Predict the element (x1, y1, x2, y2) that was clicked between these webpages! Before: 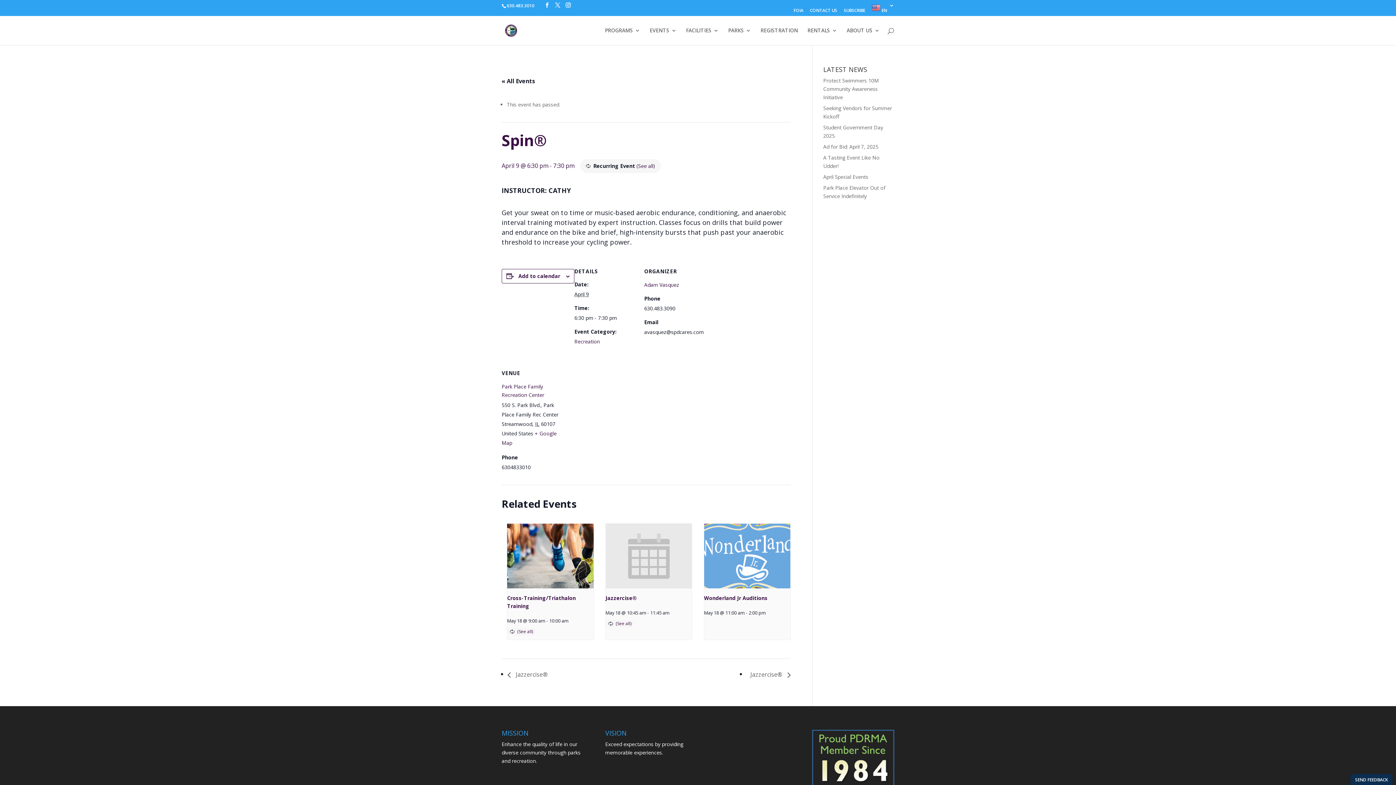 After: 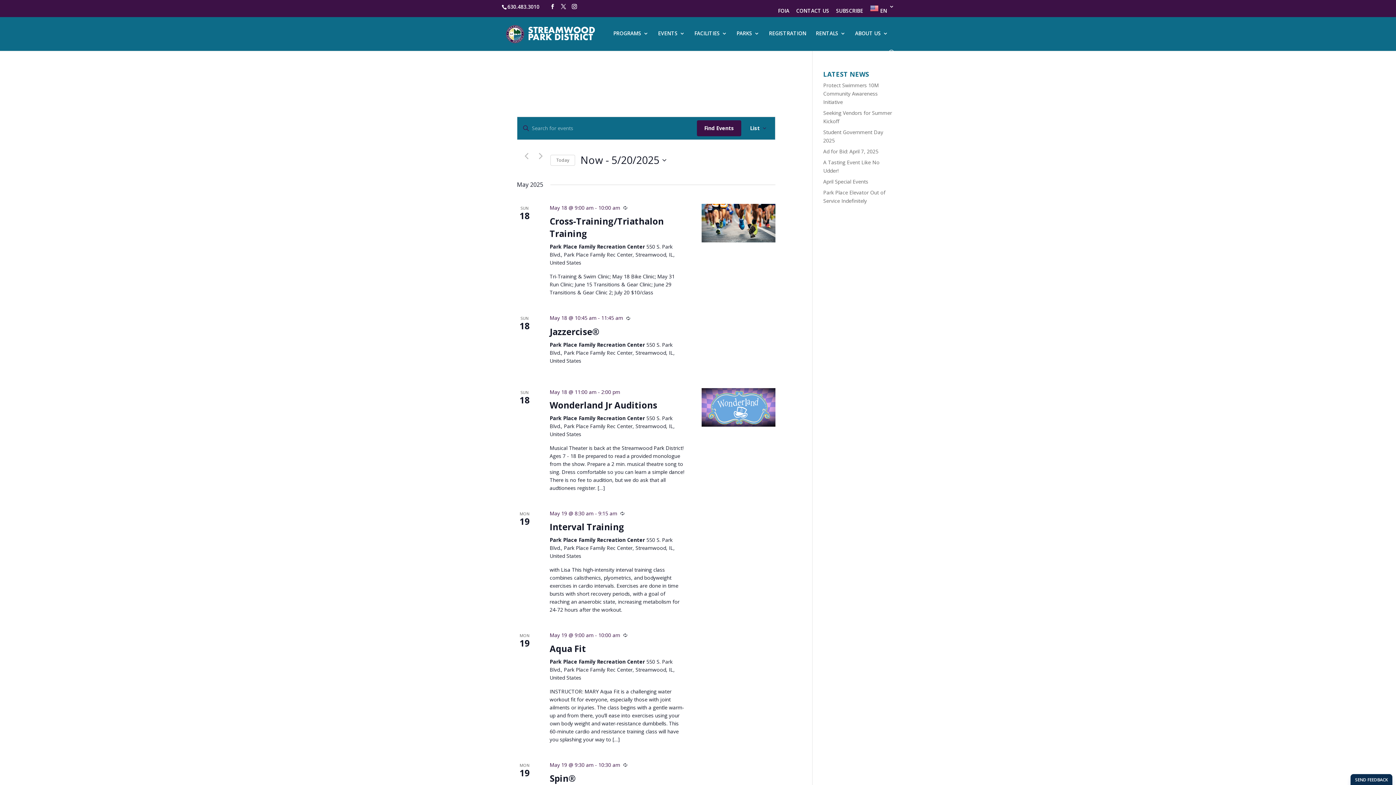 Action: bbox: (501, 77, 535, 85) label: « All Events